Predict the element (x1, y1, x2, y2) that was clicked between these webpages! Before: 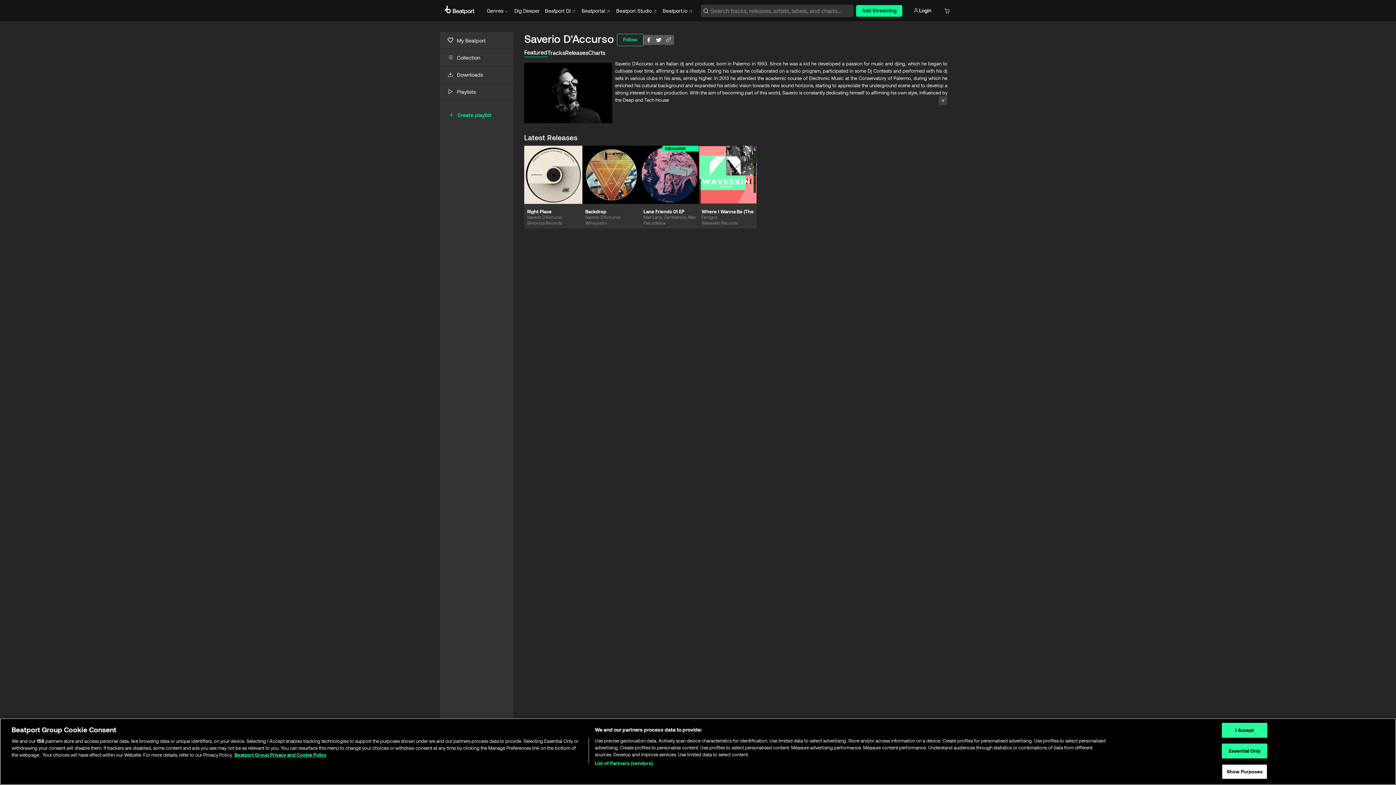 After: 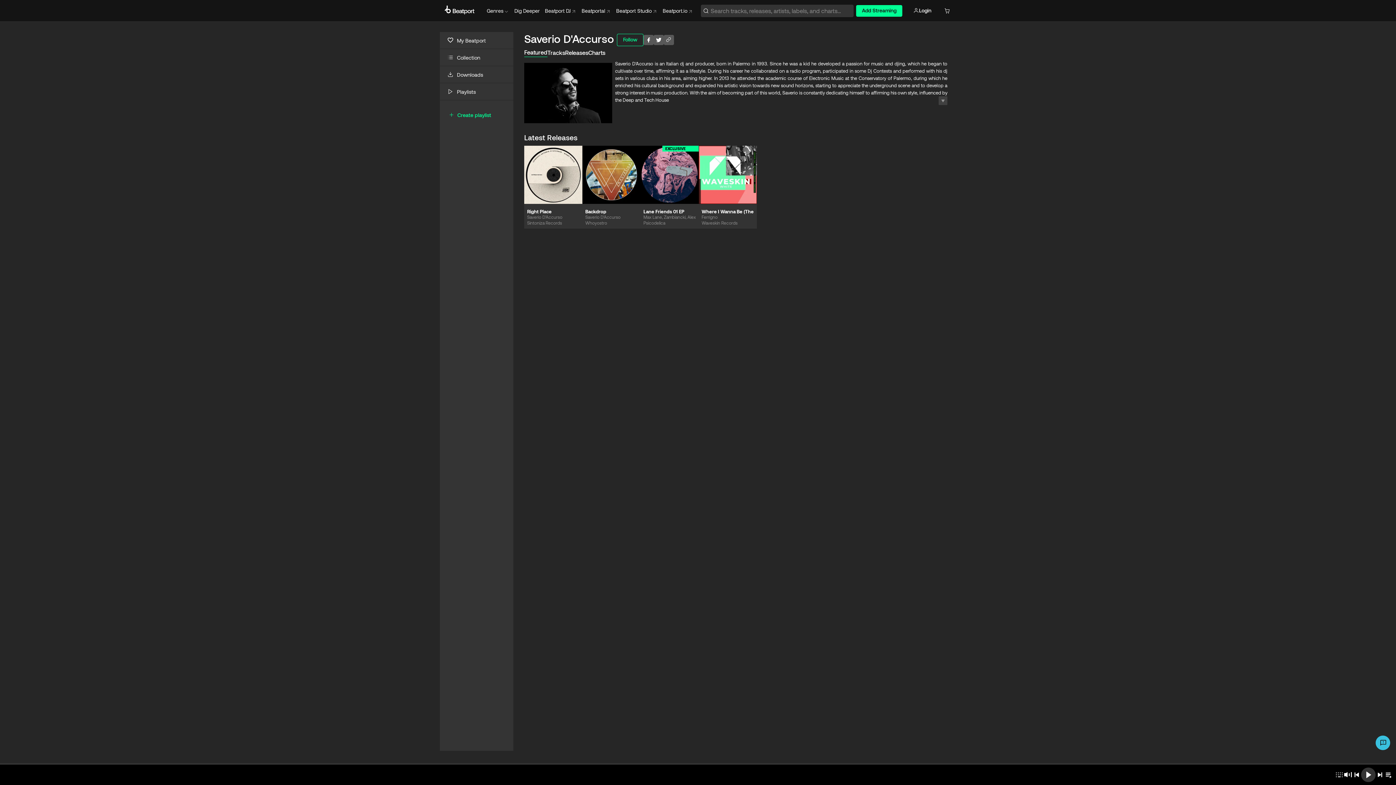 Action: label: I Accept bbox: (1222, 733, 1267, 748)